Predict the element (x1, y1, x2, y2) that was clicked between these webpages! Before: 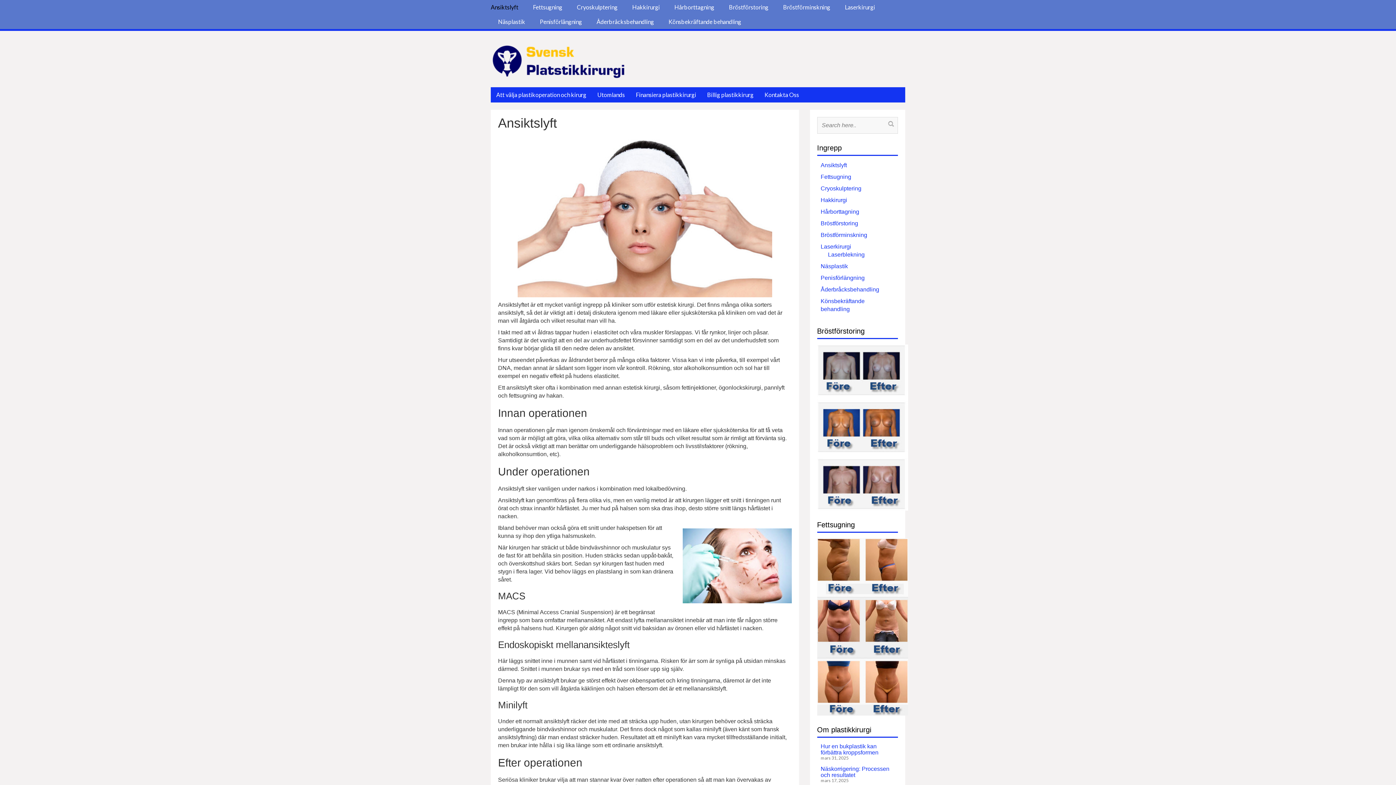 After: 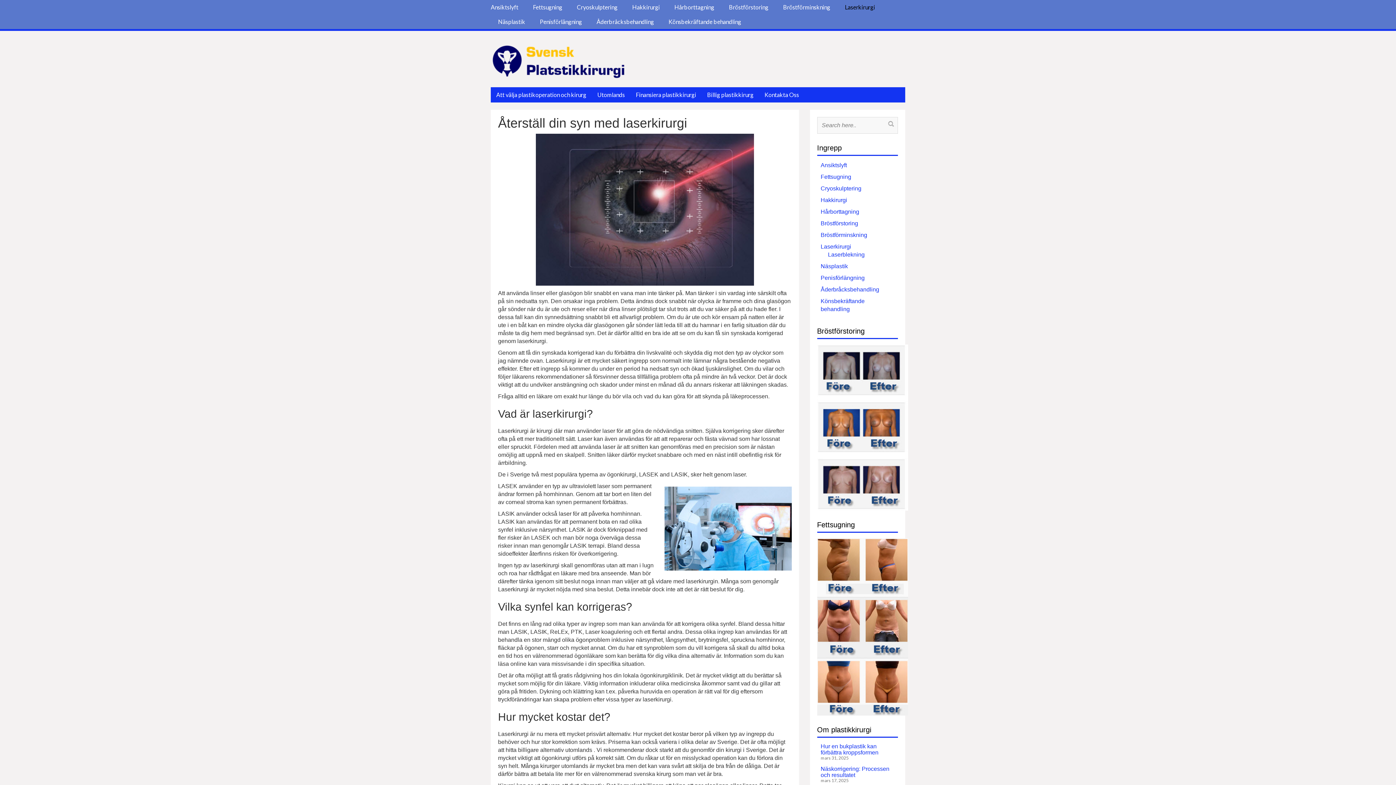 Action: bbox: (820, 243, 851, 249) label: Laserkirurgi